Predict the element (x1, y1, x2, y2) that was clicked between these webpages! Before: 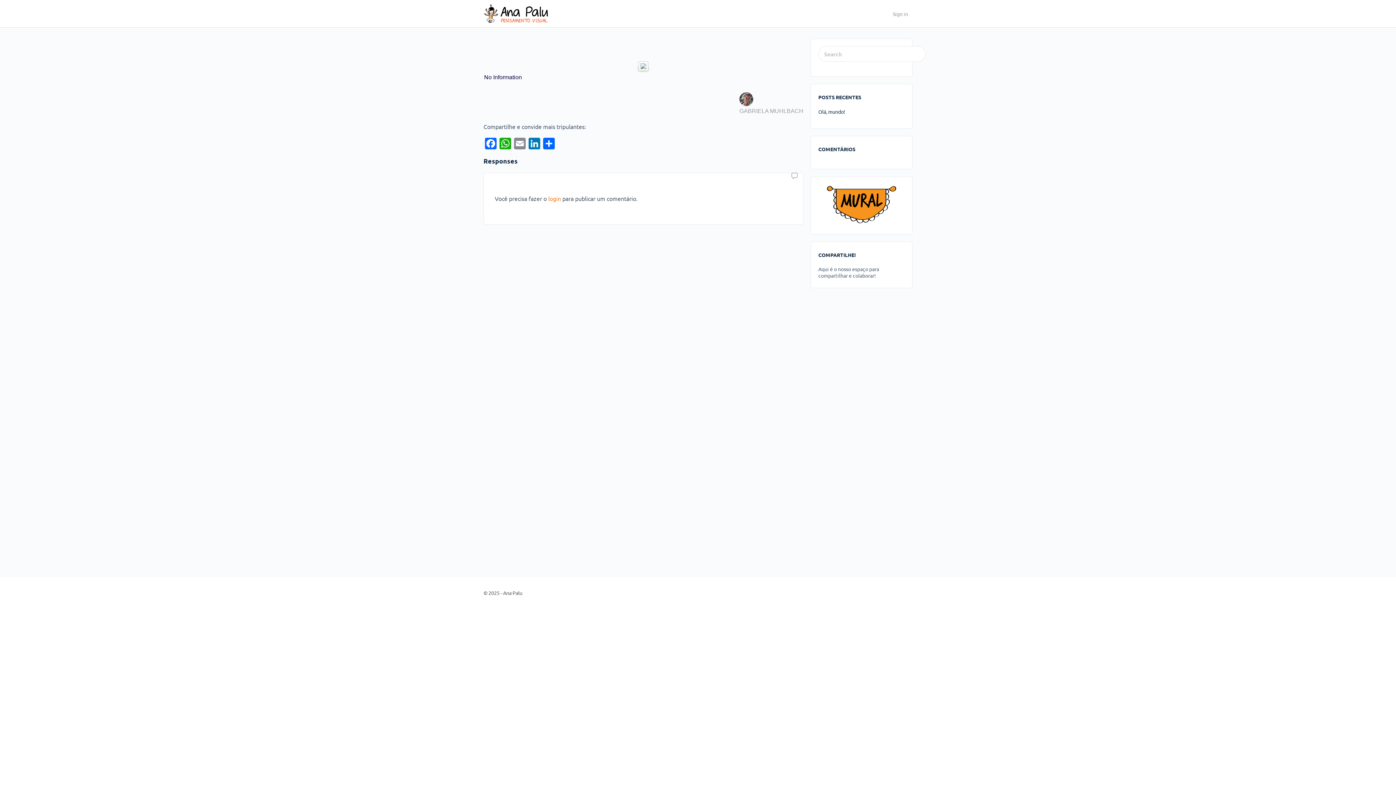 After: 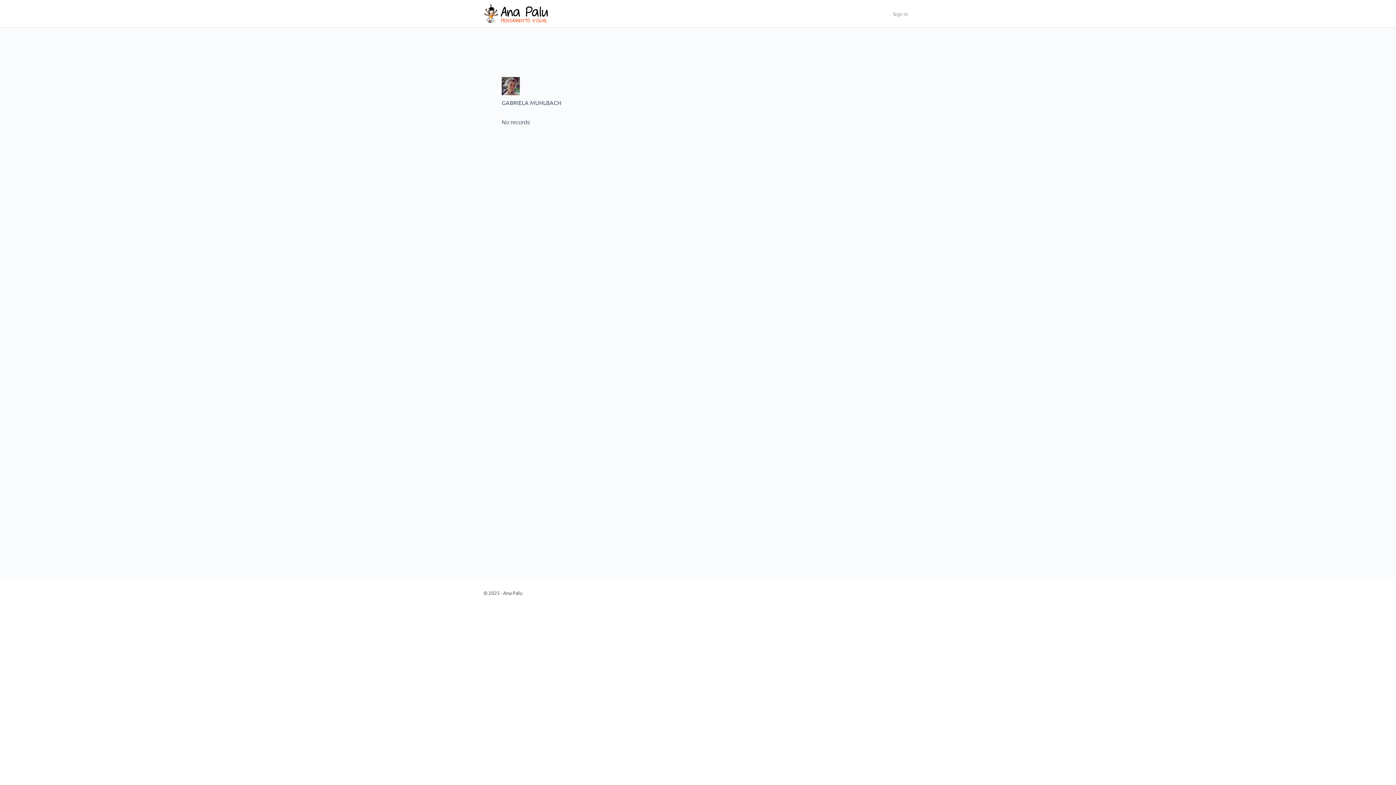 Action: bbox: (739, 98, 753, 104)